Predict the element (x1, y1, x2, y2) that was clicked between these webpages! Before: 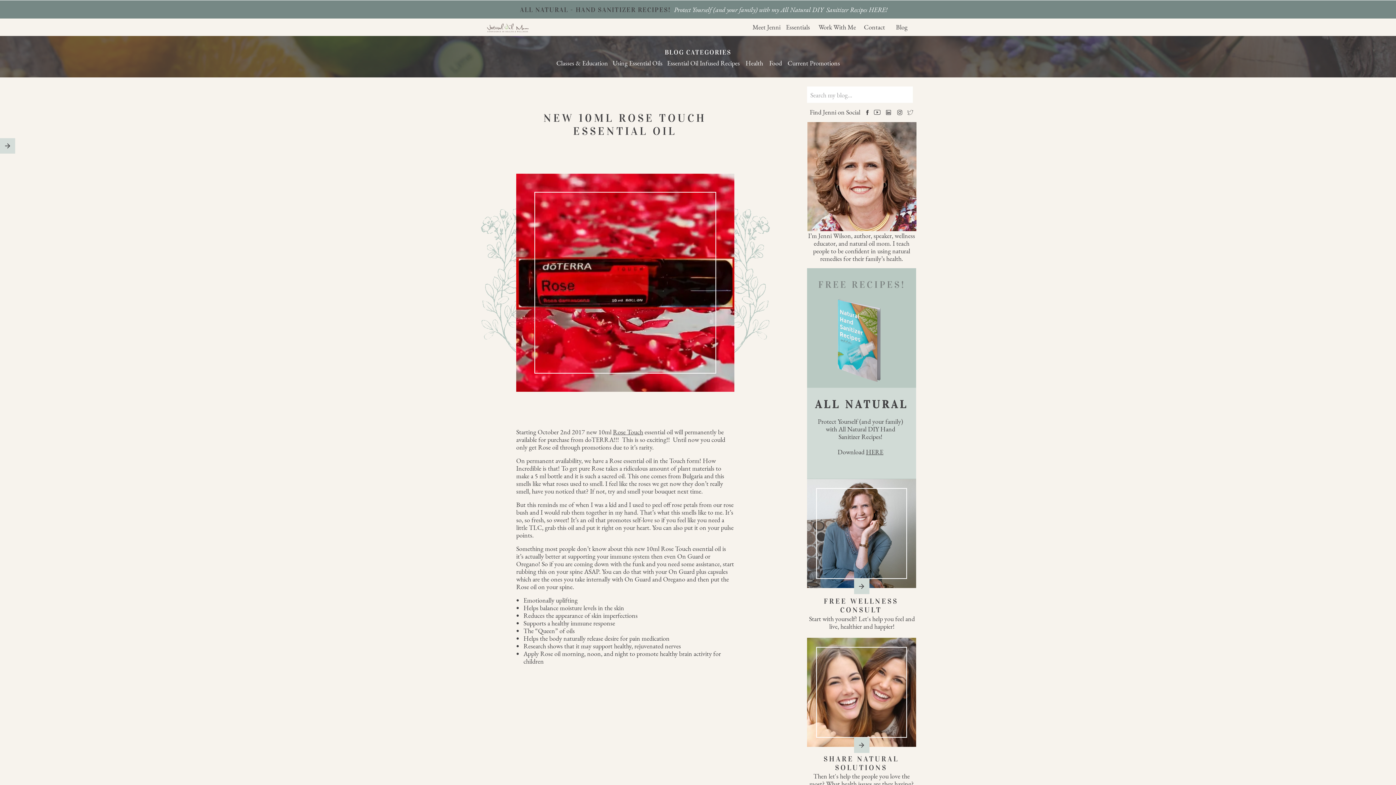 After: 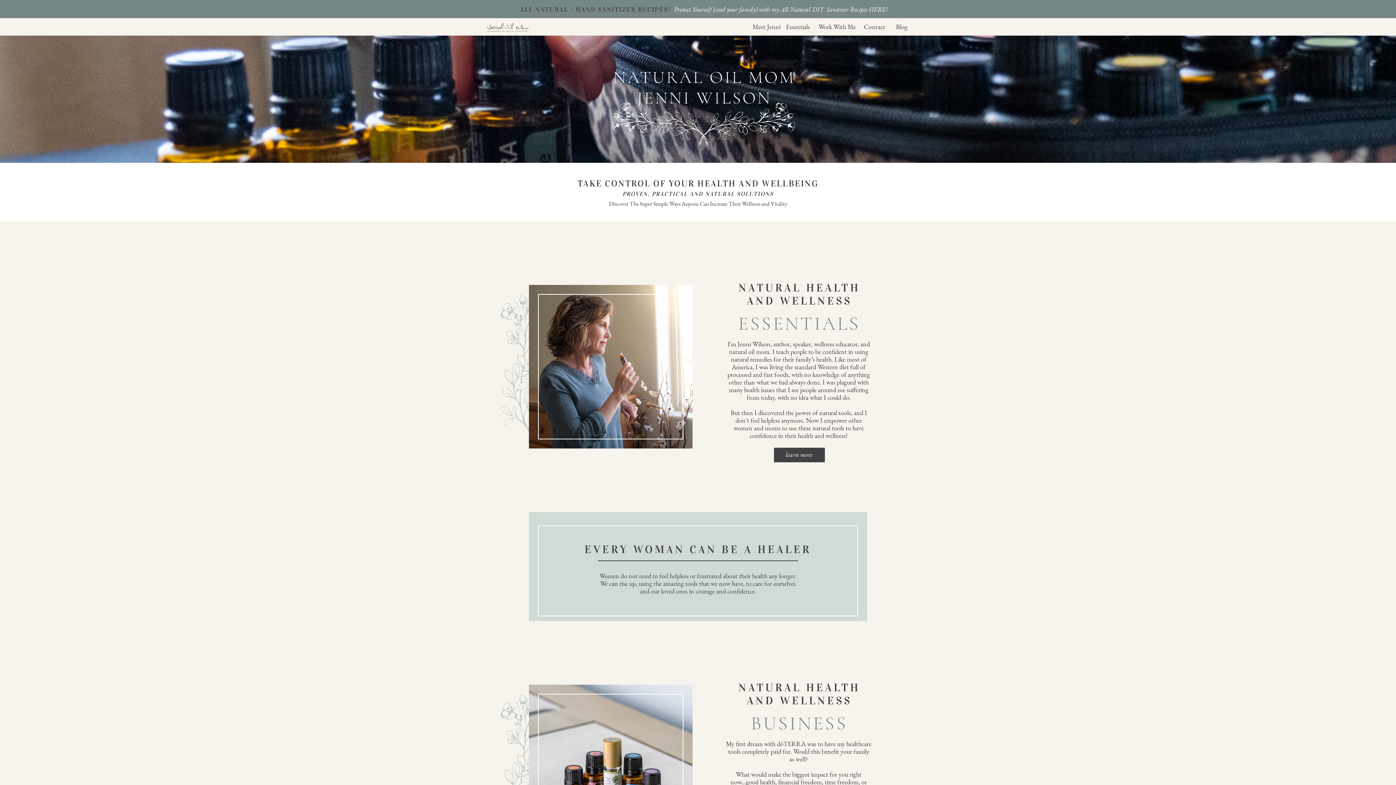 Action: bbox: (487, 20, 528, 34)